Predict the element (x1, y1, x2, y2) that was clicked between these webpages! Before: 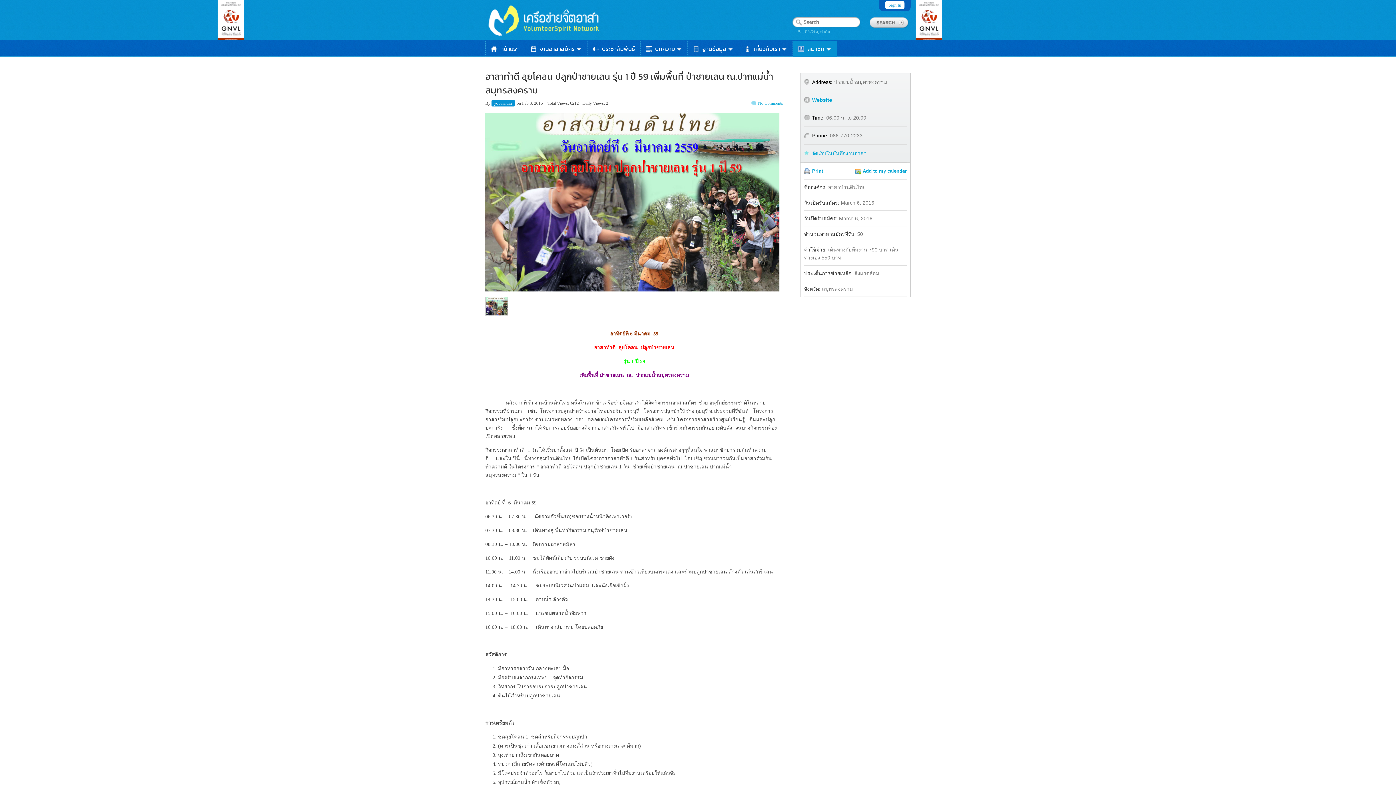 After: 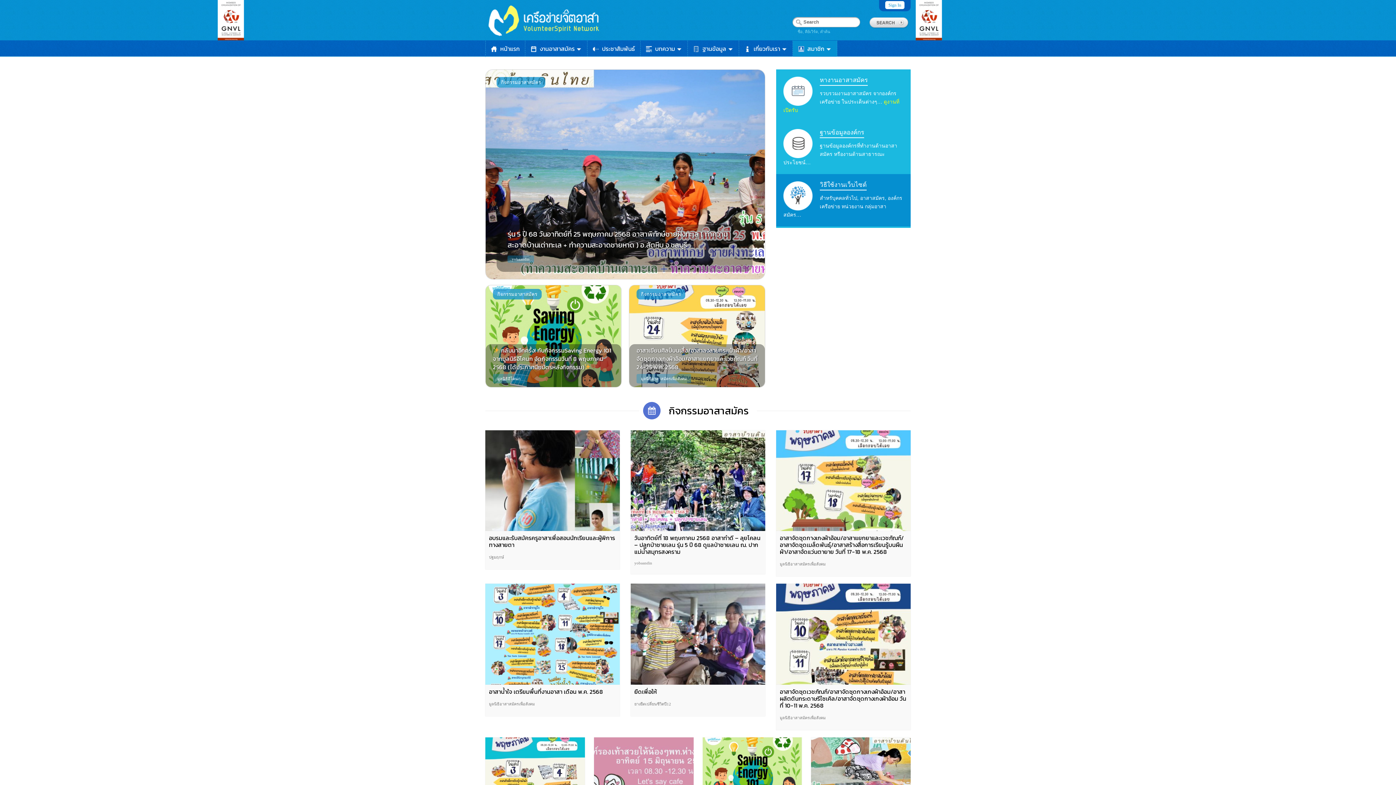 Action: bbox: (485, 40, 525, 56) label: หน้าแรก